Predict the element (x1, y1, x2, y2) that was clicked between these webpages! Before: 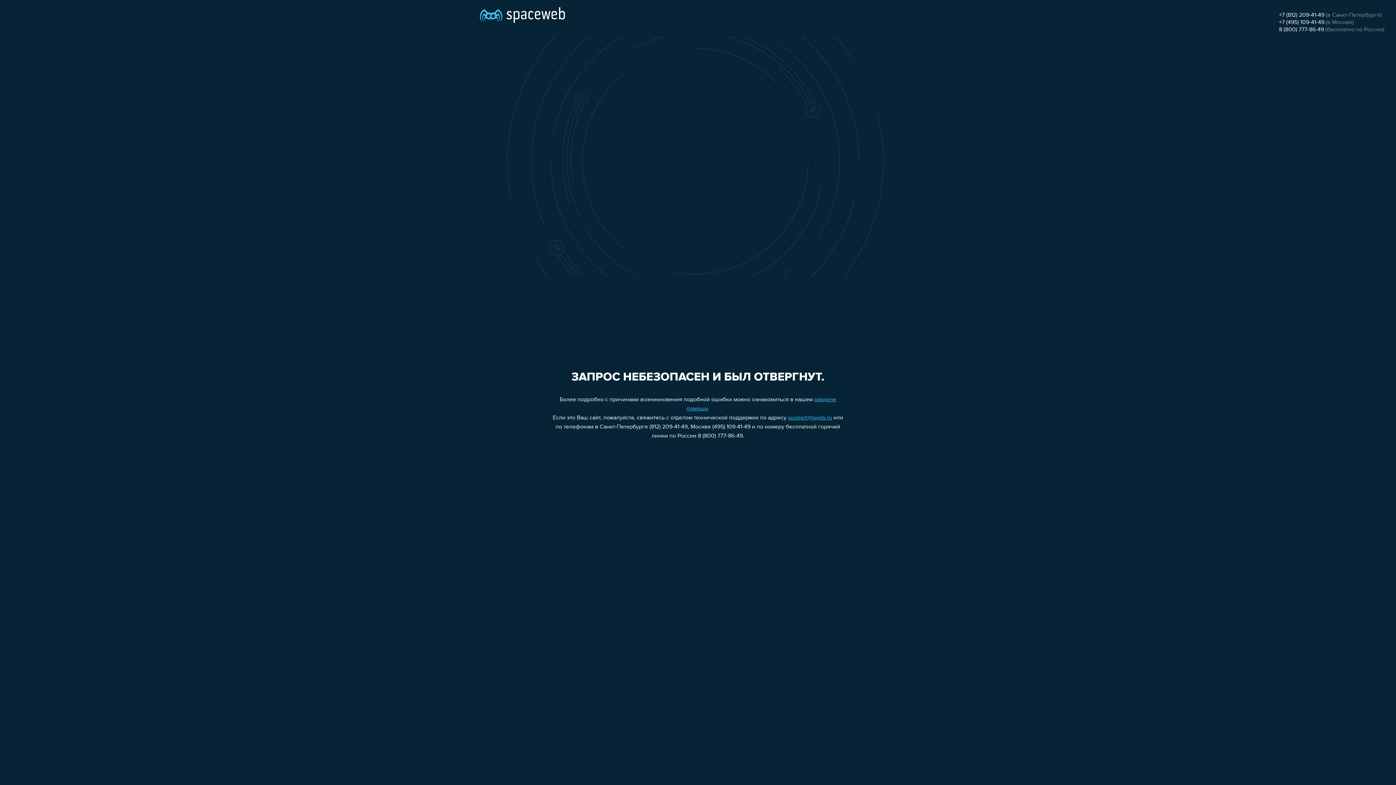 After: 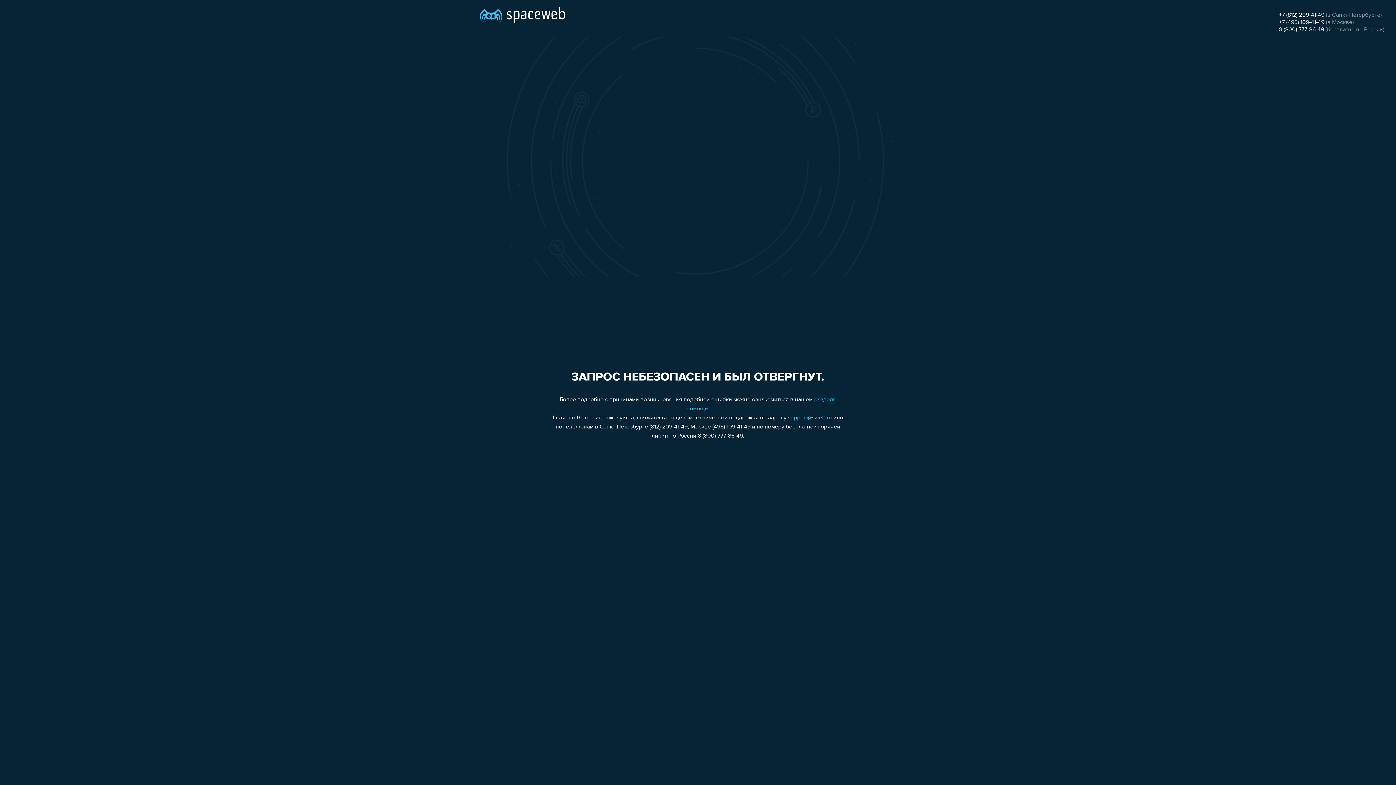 Action: label: 8 (800) 777-86-49 bbox: (1279, 26, 1324, 32)